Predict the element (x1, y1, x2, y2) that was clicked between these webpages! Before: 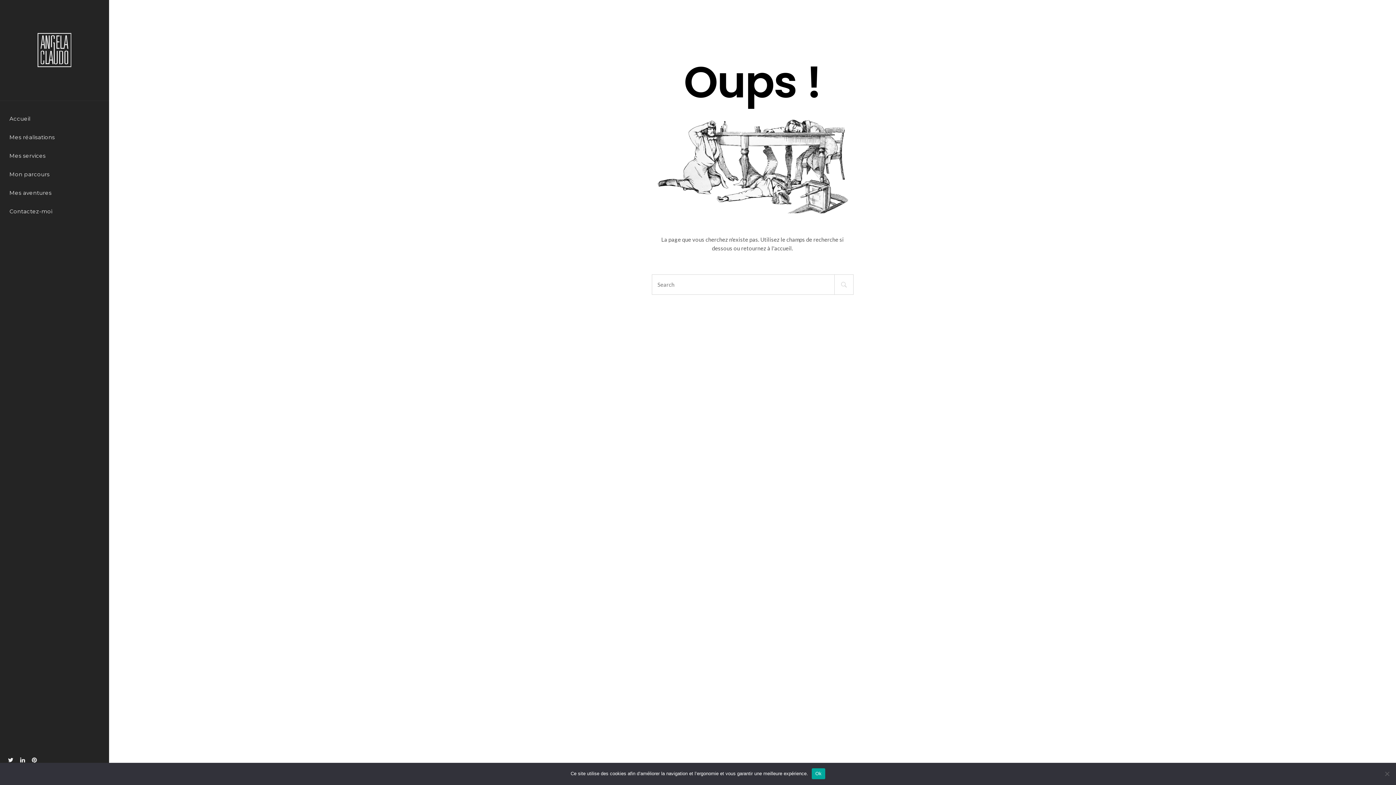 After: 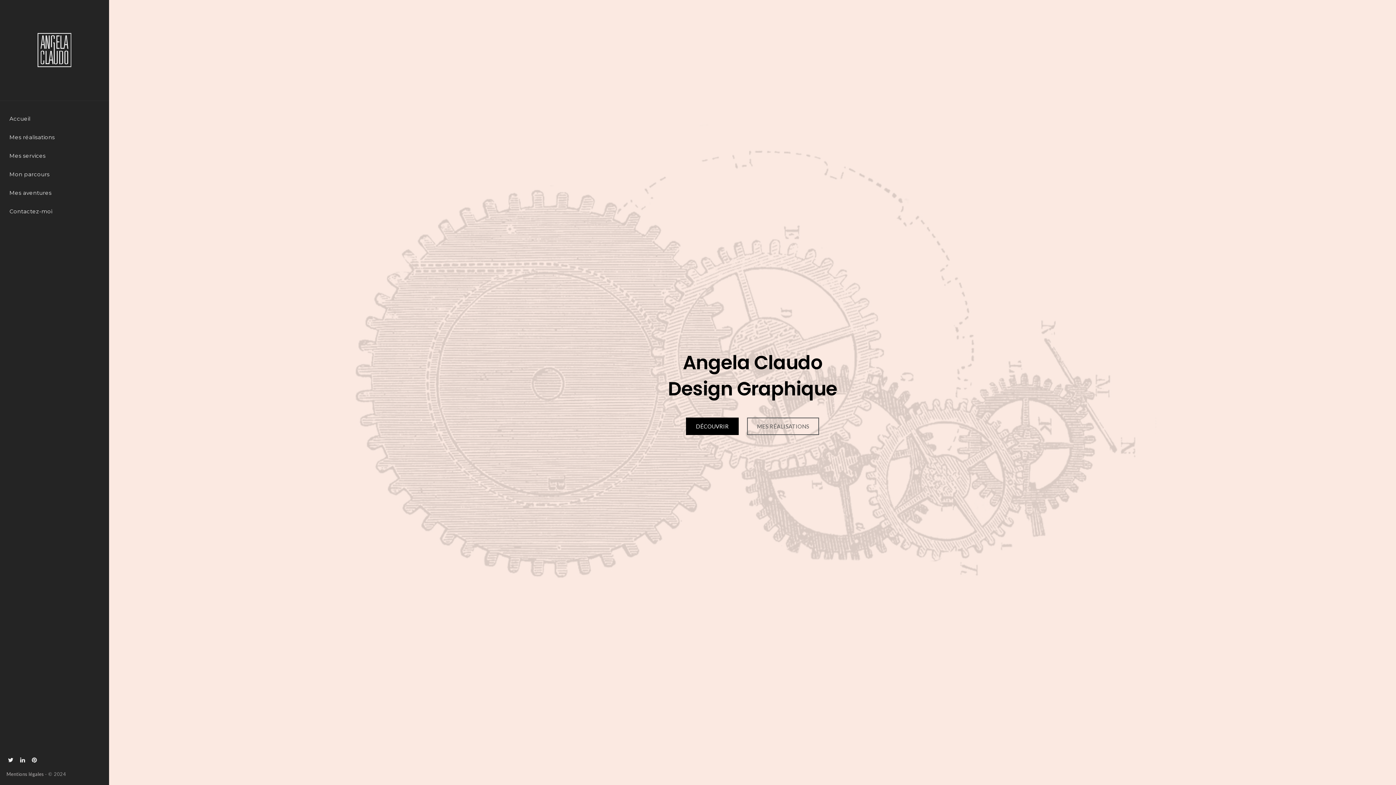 Action: label: Accueil bbox: (9, 115, 30, 122)